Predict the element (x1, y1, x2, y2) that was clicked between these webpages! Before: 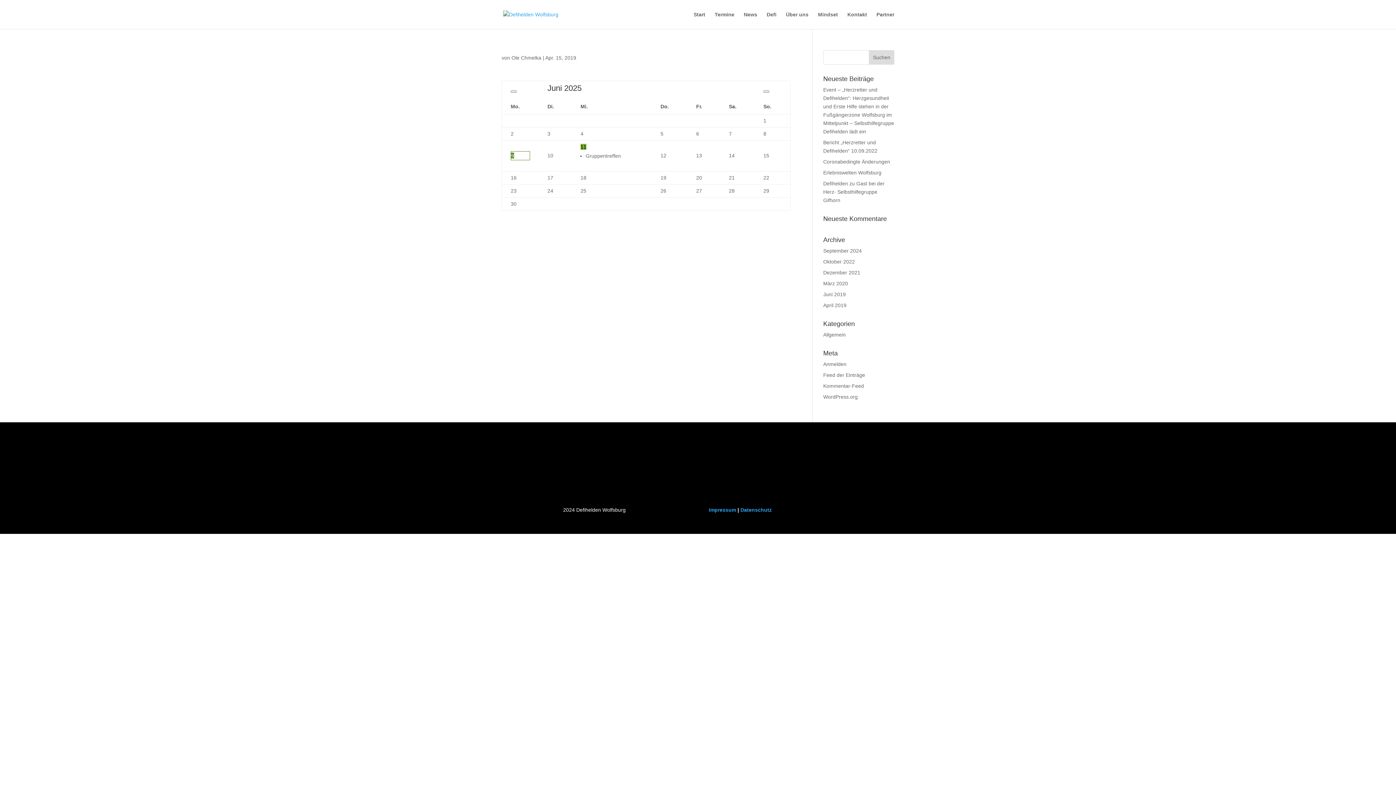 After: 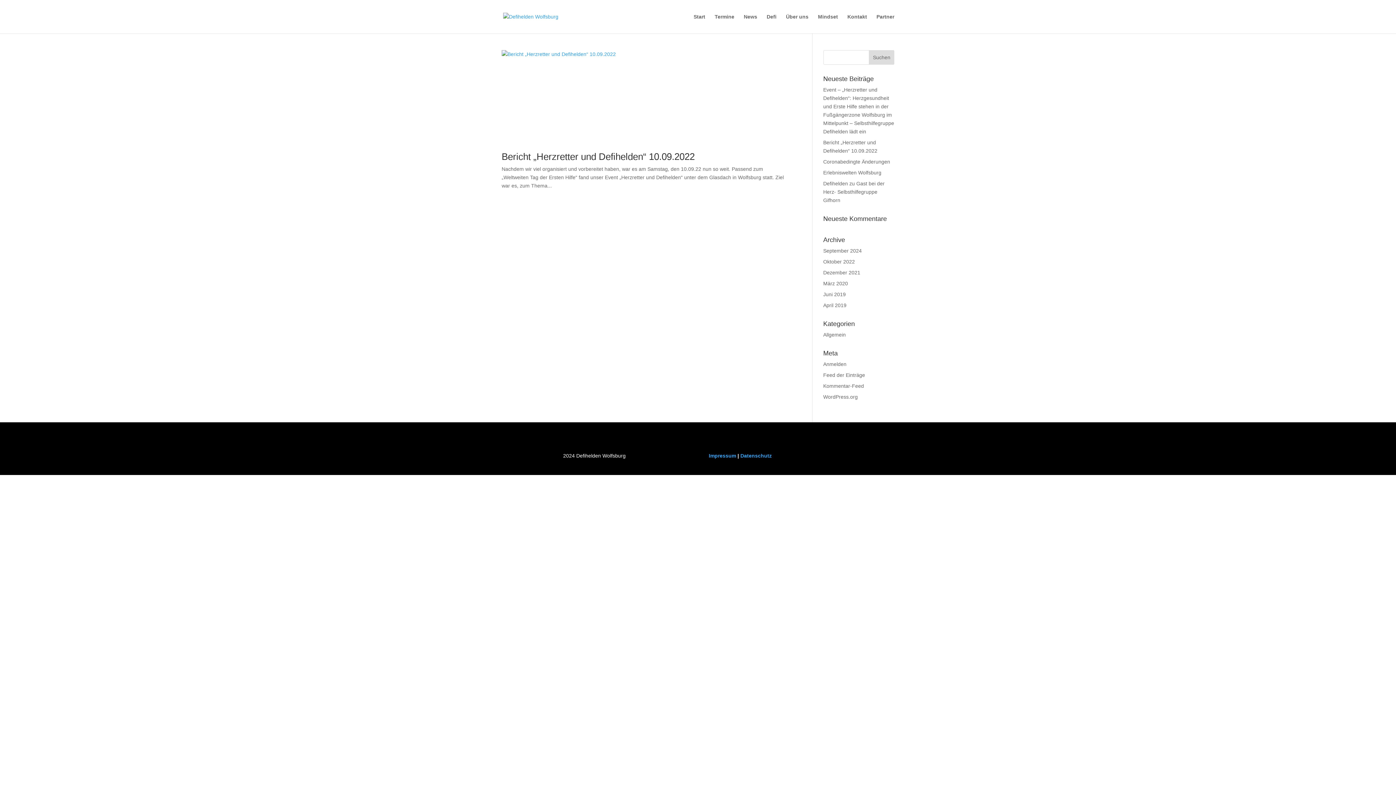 Action: bbox: (823, 258, 855, 264) label: Oktober 2022